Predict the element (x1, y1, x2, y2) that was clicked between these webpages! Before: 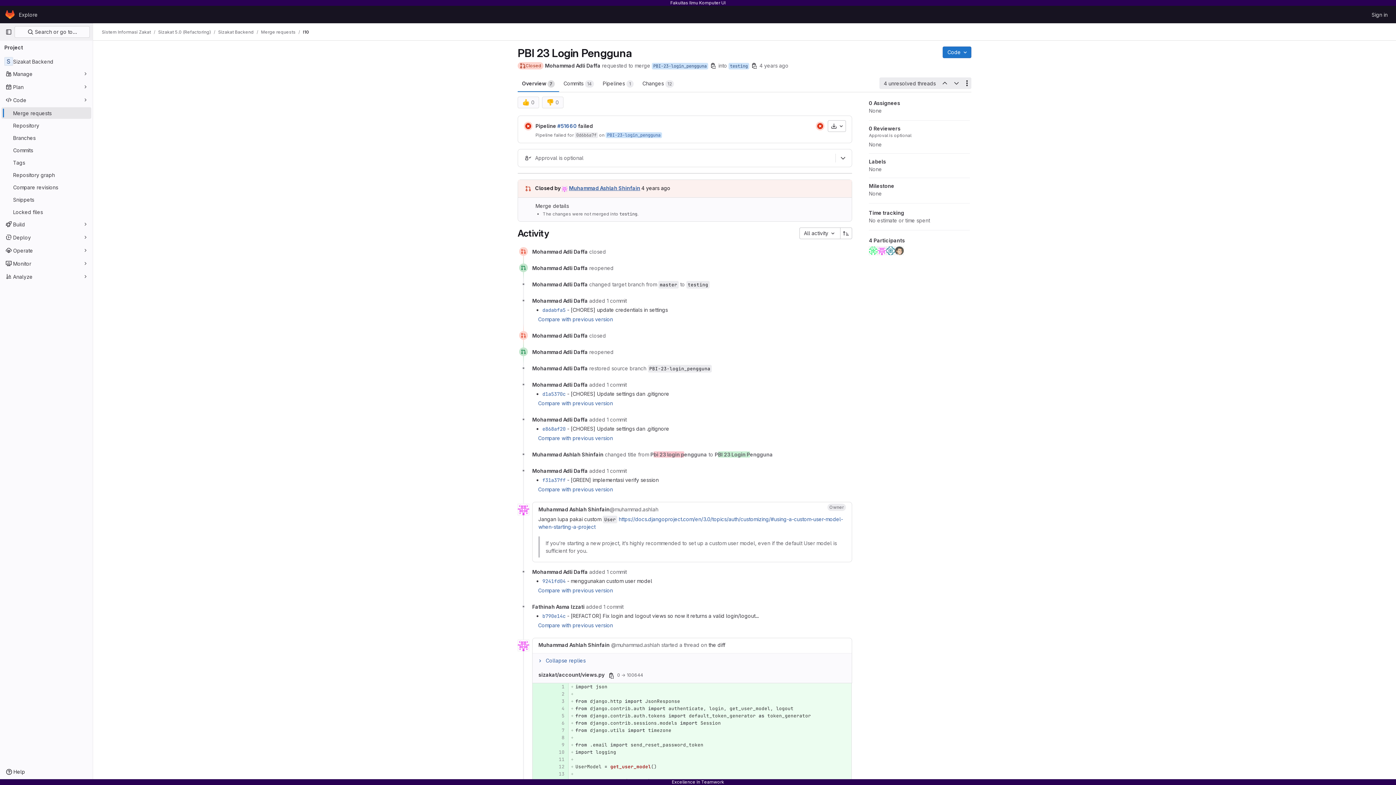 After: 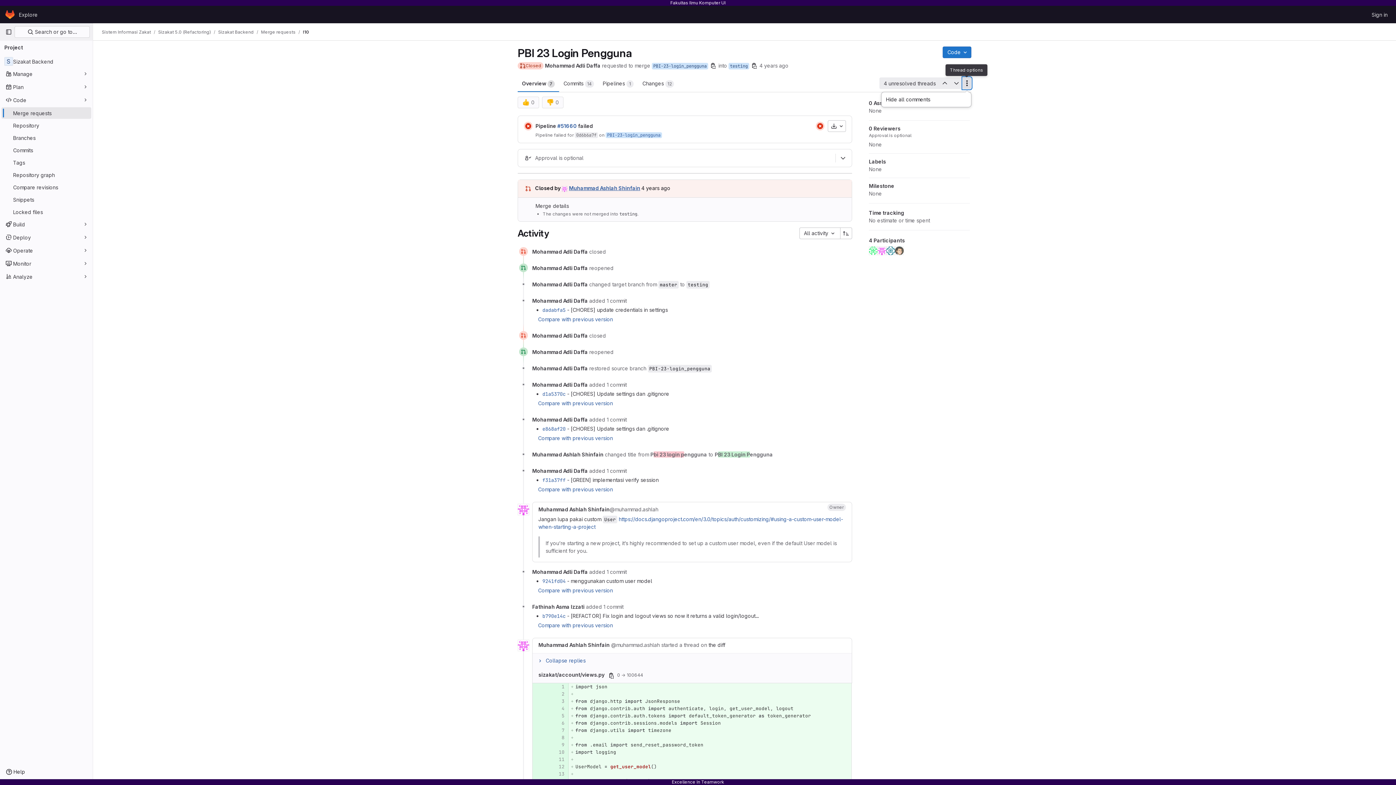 Action: bbox: (962, 77, 971, 89)